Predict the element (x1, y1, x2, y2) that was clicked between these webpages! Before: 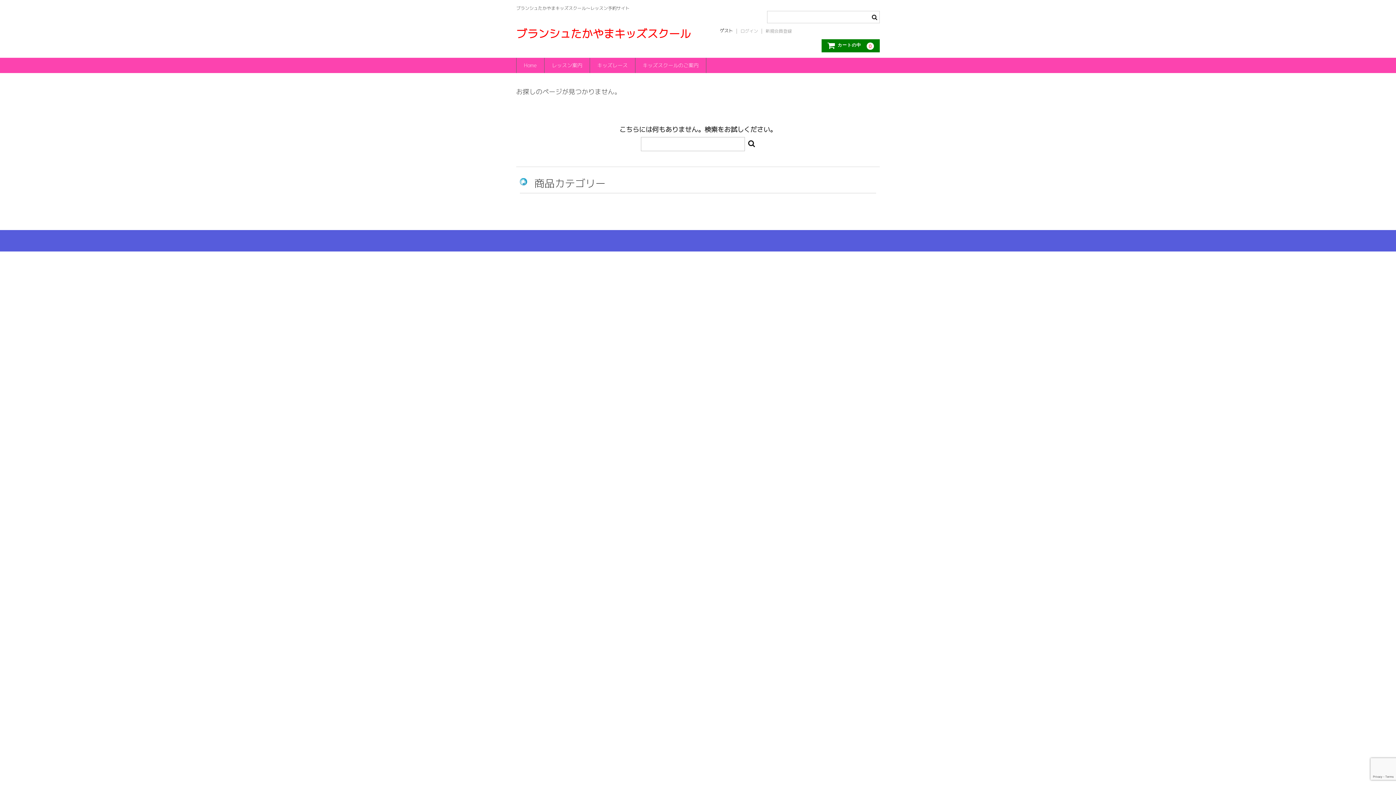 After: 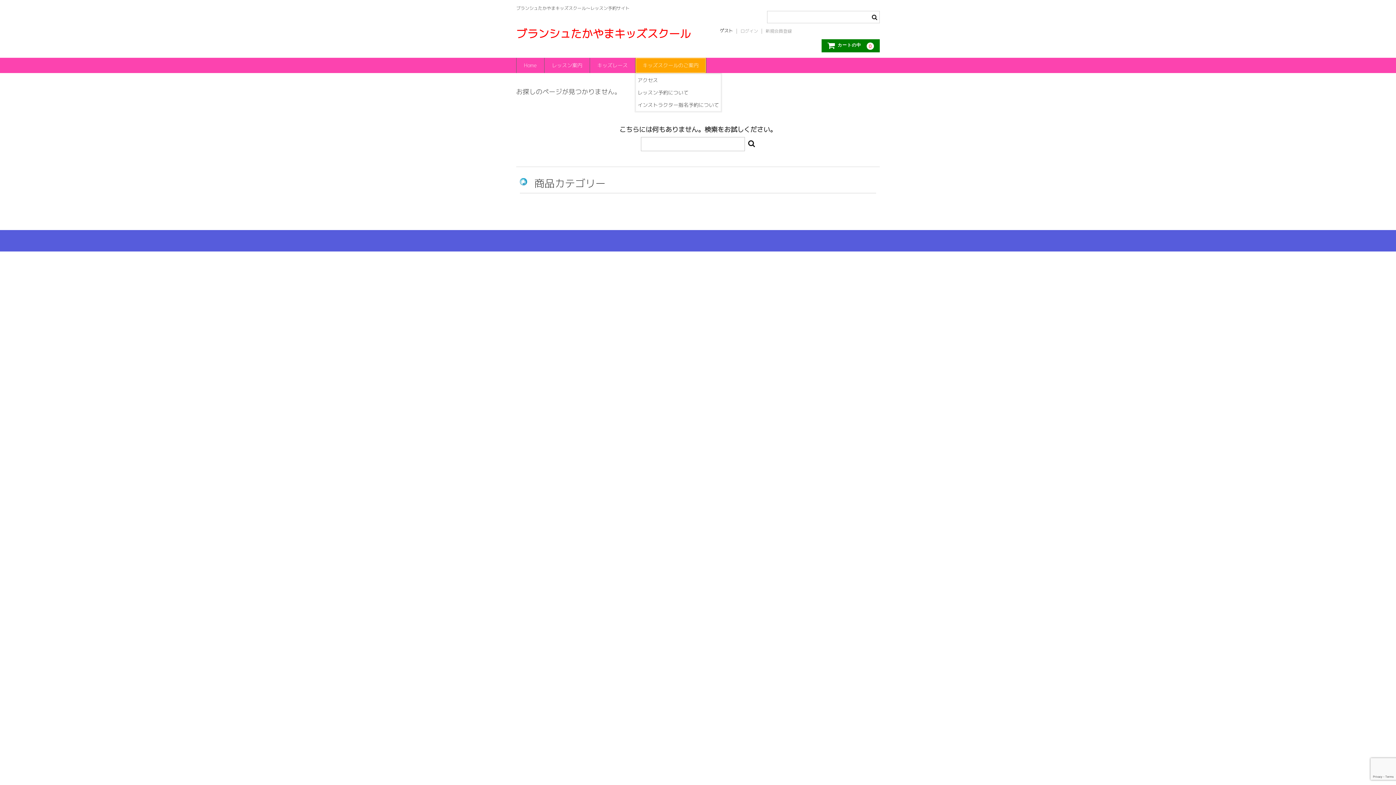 Action: label: キッズスクールのご案内 bbox: (635, 57, 706, 73)